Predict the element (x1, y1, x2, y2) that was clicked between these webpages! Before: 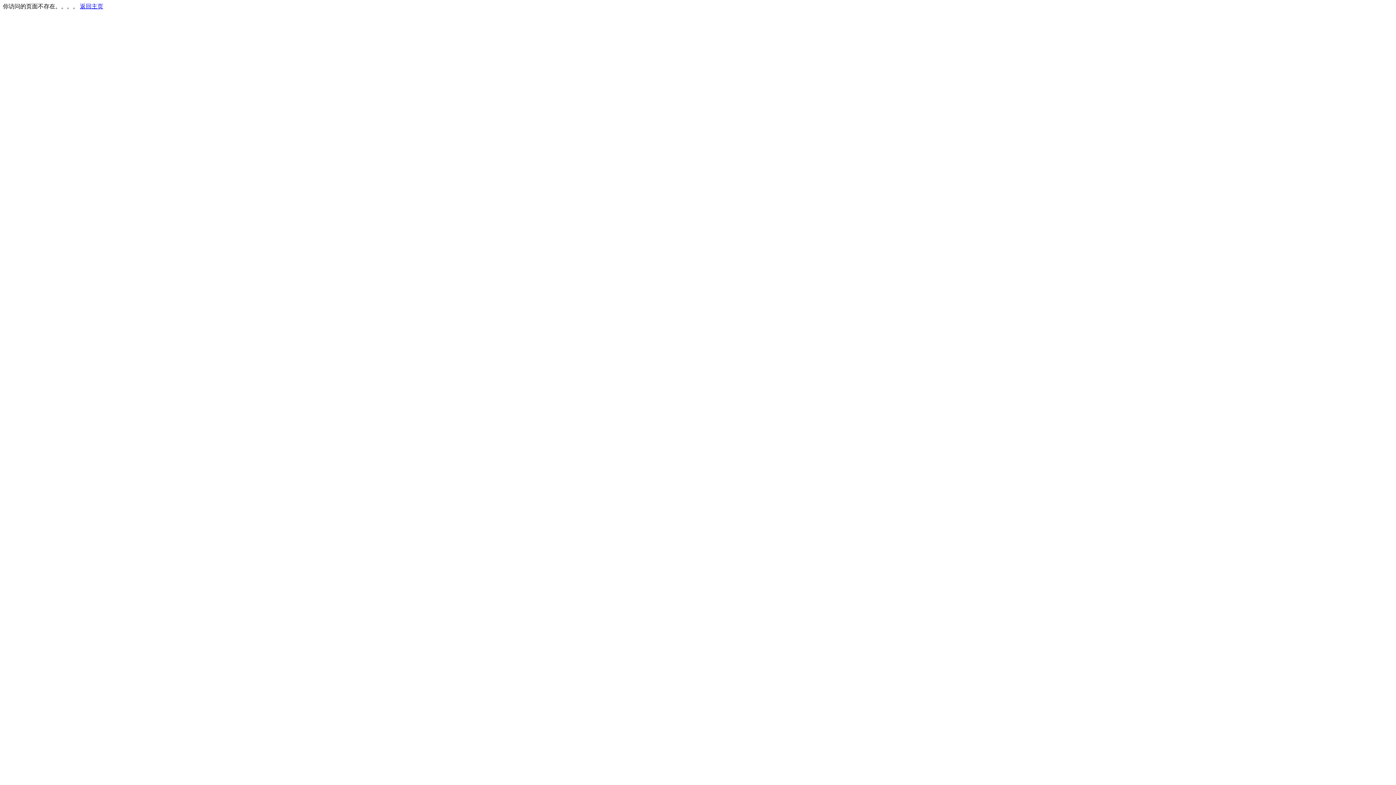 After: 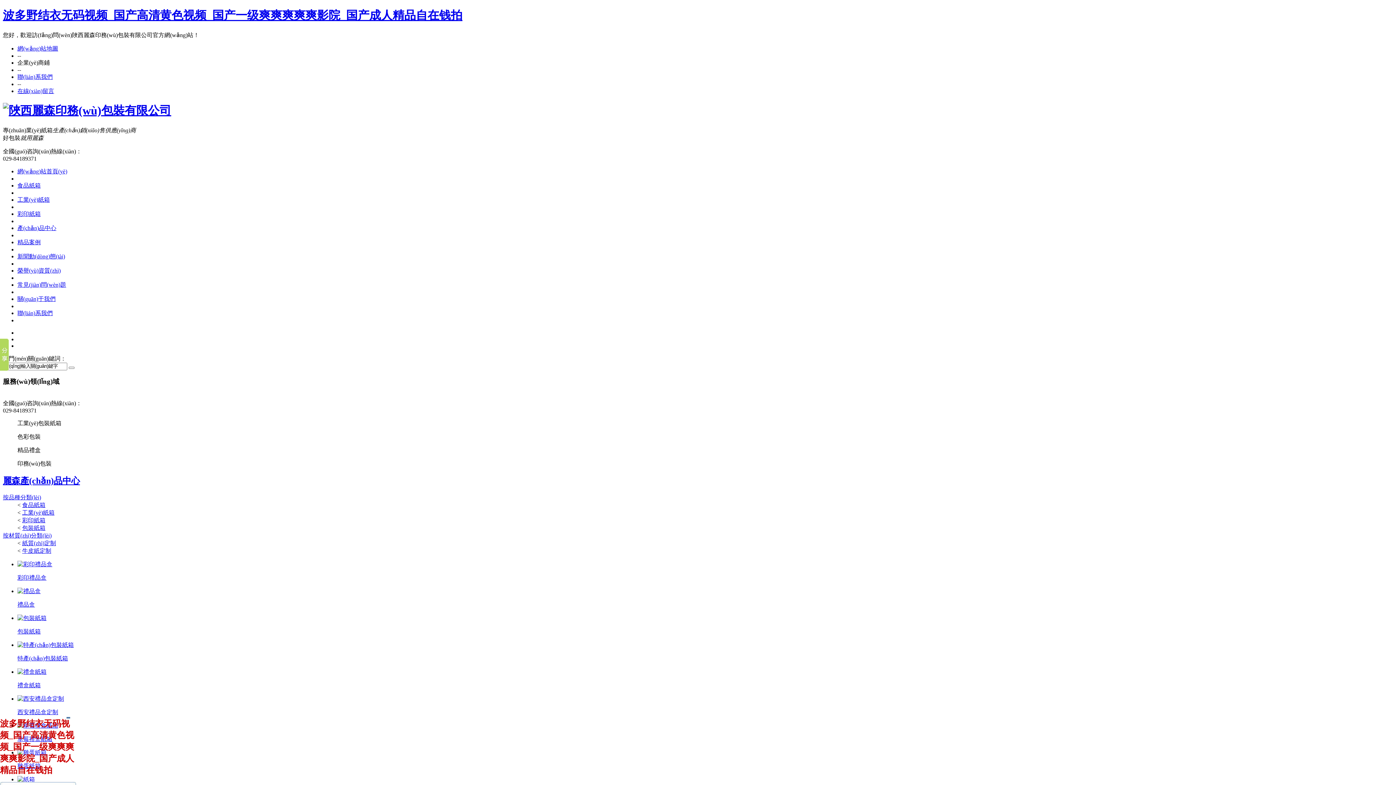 Action: label: 返回主页 bbox: (80, 3, 103, 9)